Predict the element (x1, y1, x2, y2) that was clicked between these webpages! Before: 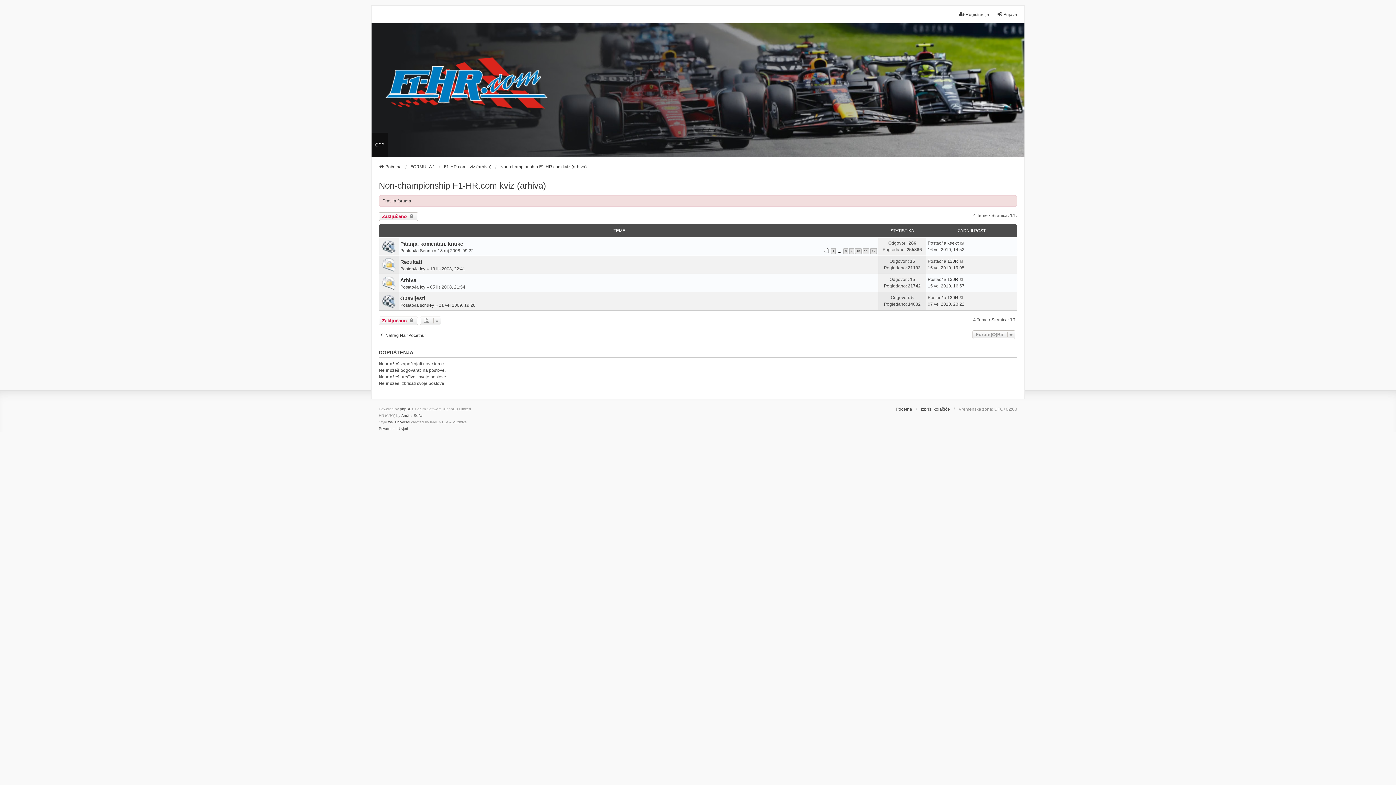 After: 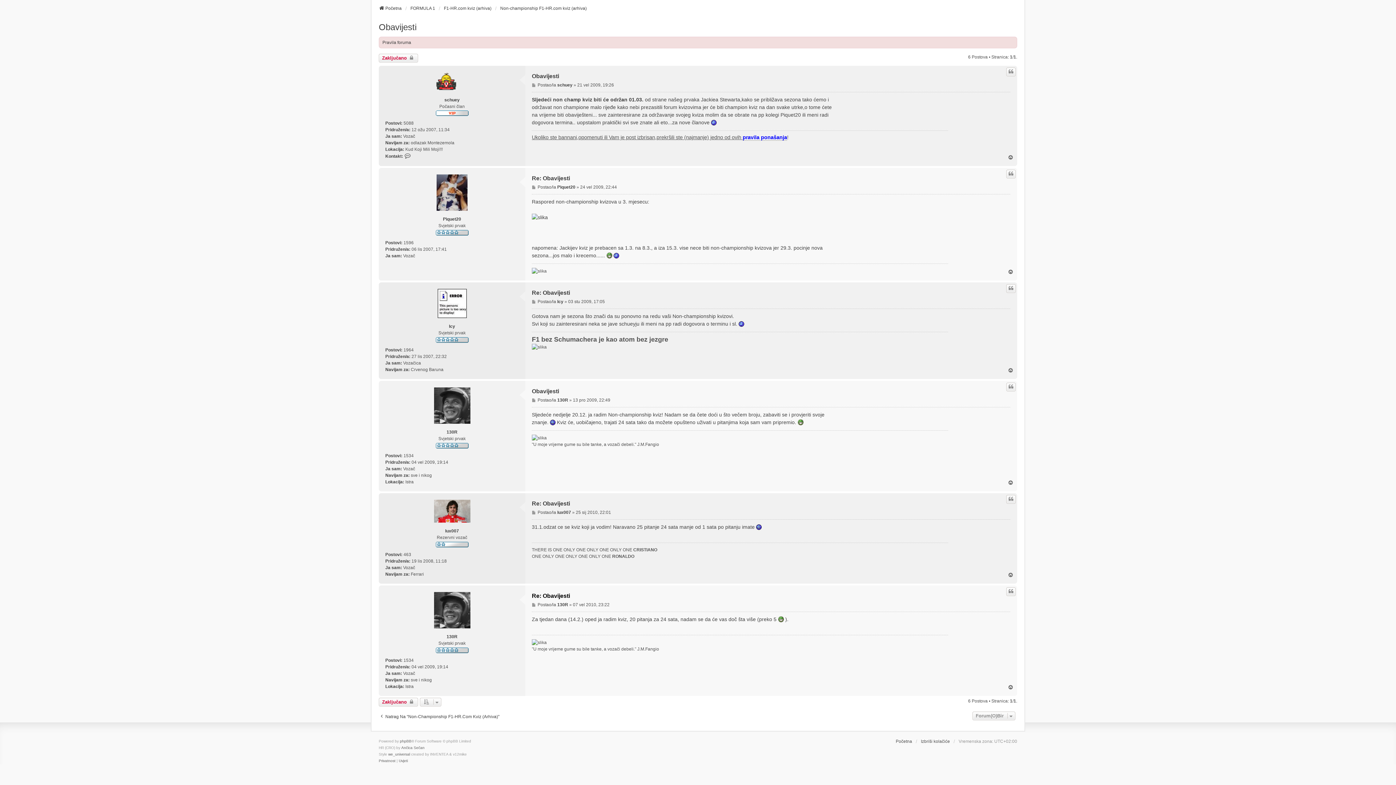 Action: bbox: (382, 295, 393, 306)